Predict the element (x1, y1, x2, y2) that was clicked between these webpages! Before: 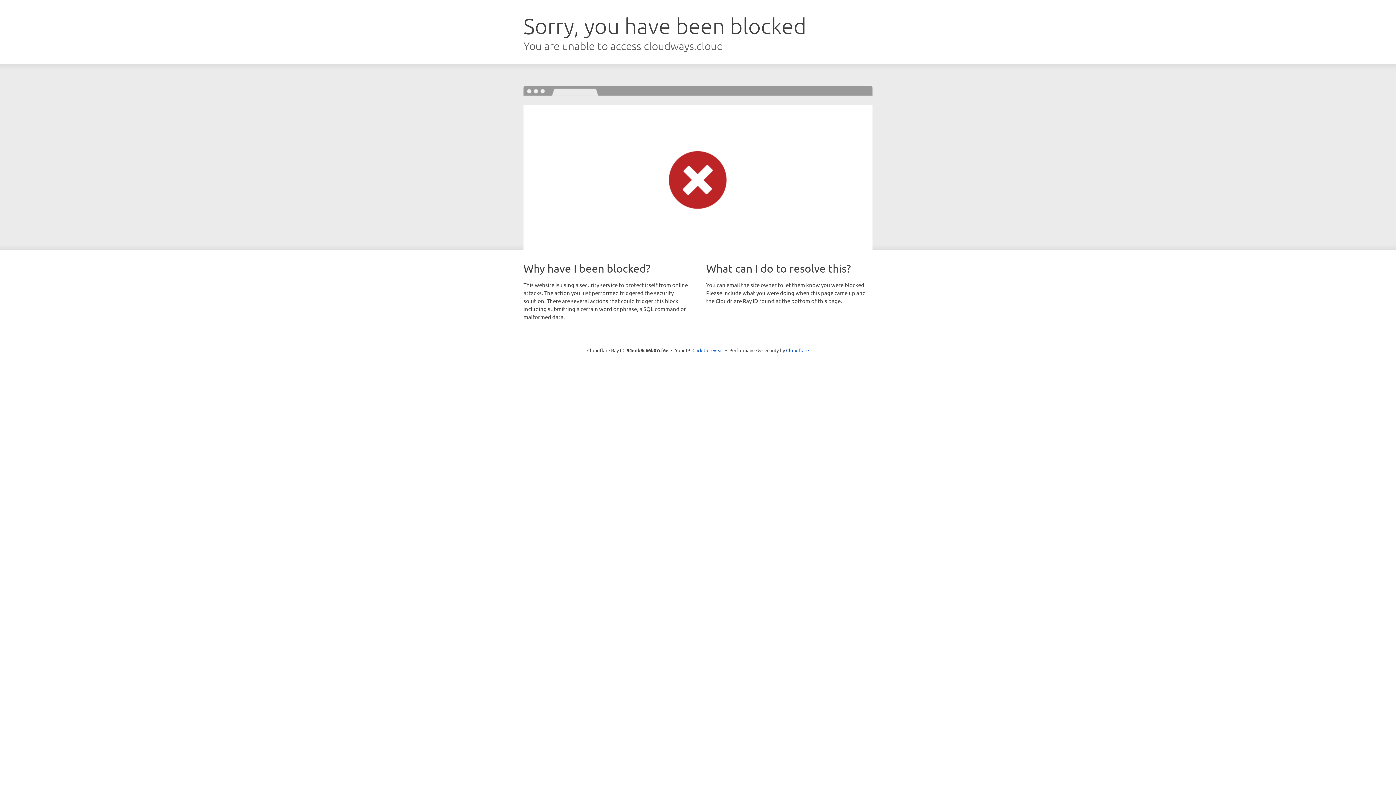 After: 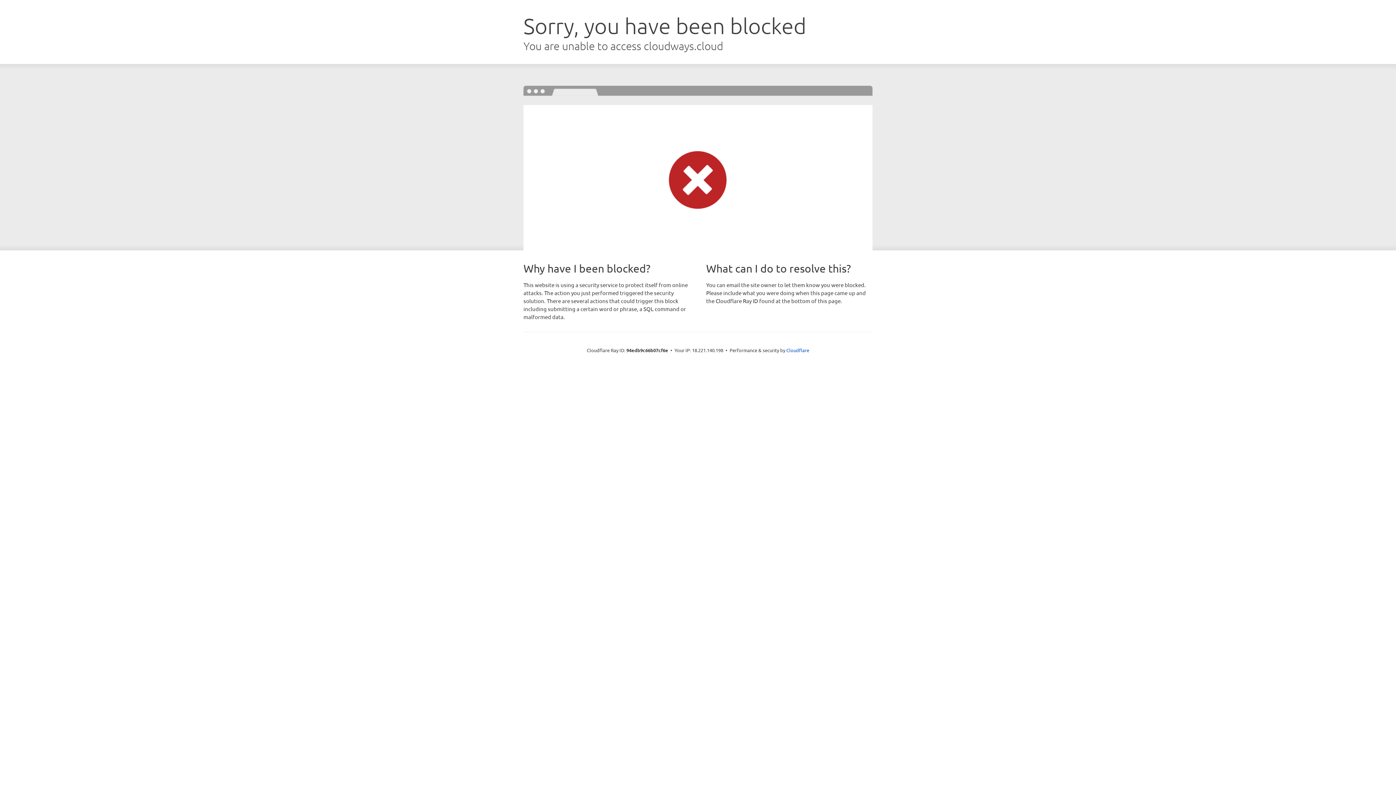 Action: bbox: (692, 346, 723, 353) label: Click to reveal